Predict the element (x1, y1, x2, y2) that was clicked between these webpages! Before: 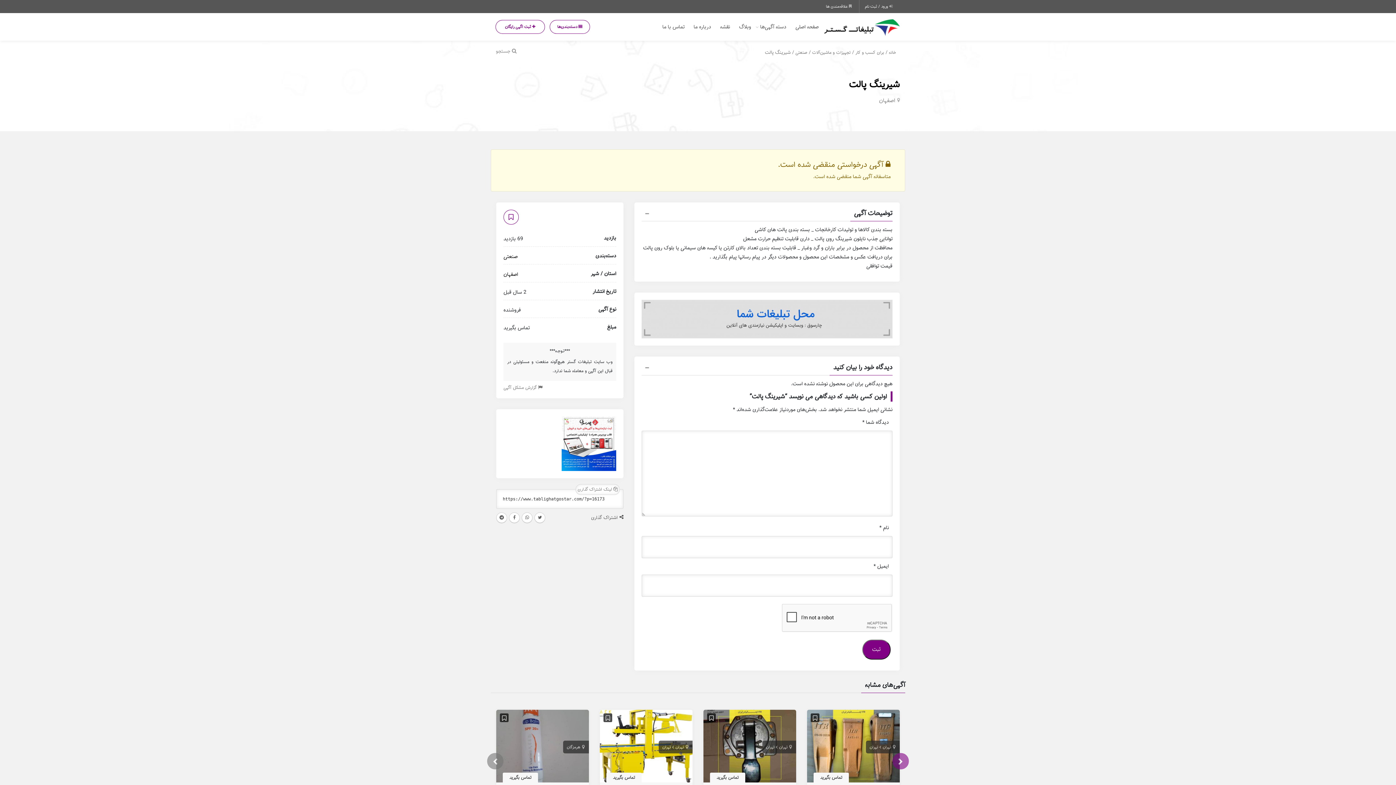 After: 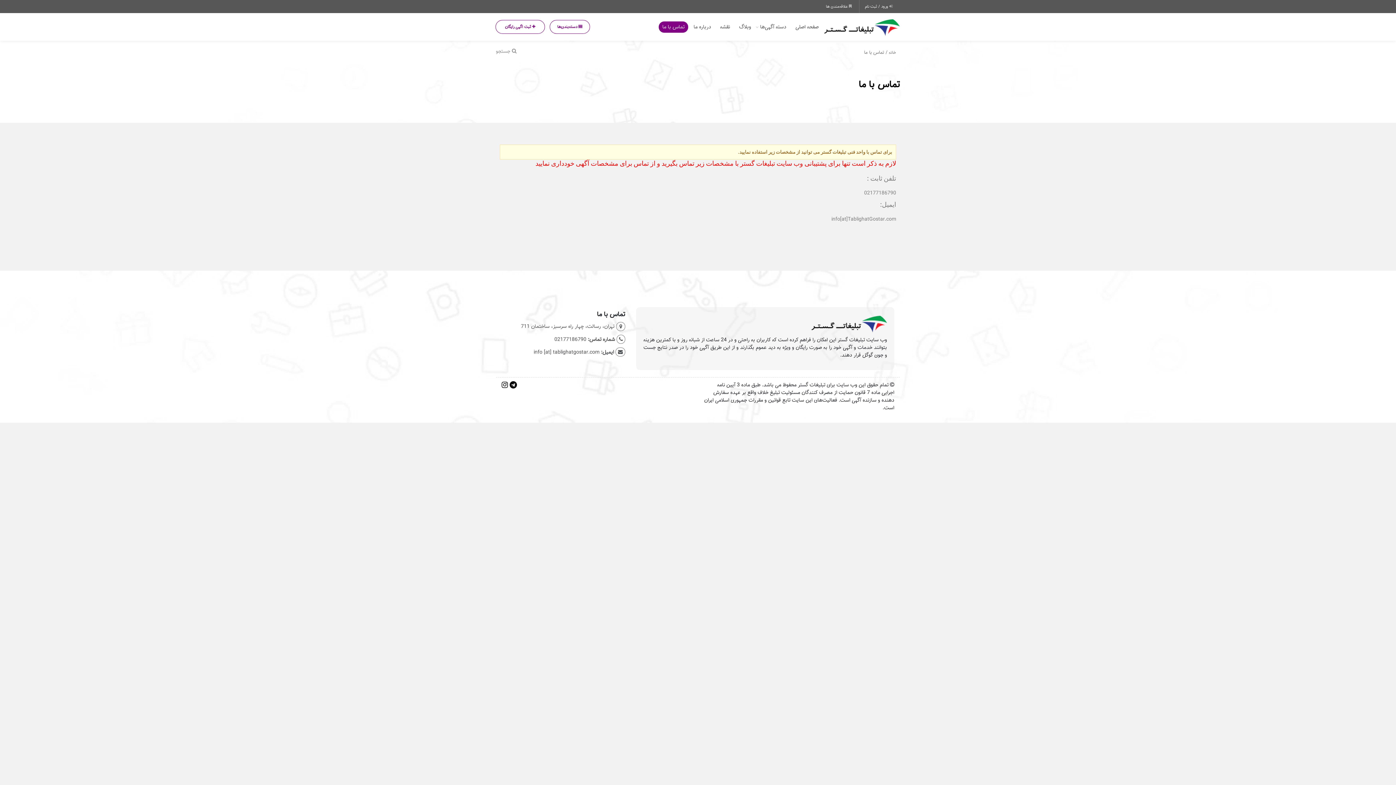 Action: label: تماس با ما bbox: (658, 21, 688, 32)